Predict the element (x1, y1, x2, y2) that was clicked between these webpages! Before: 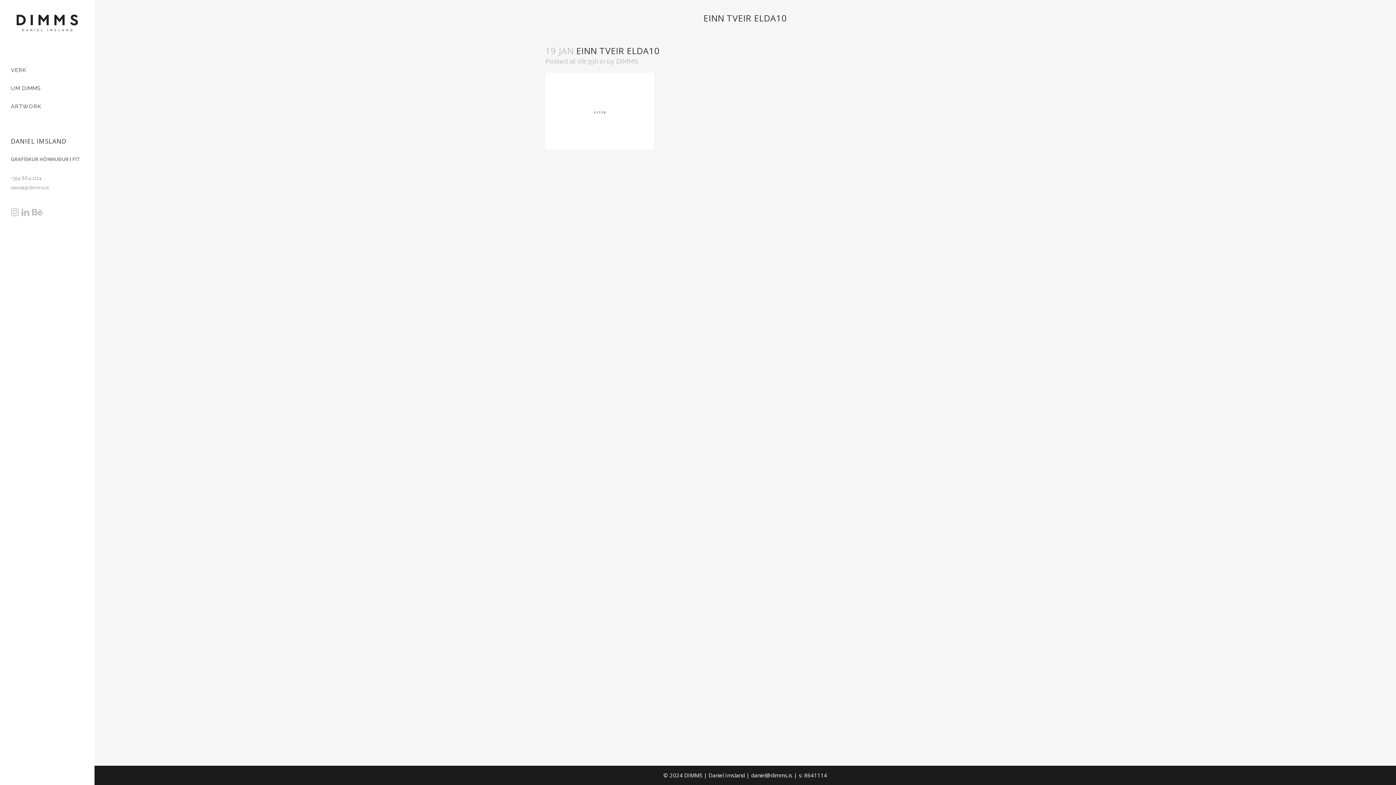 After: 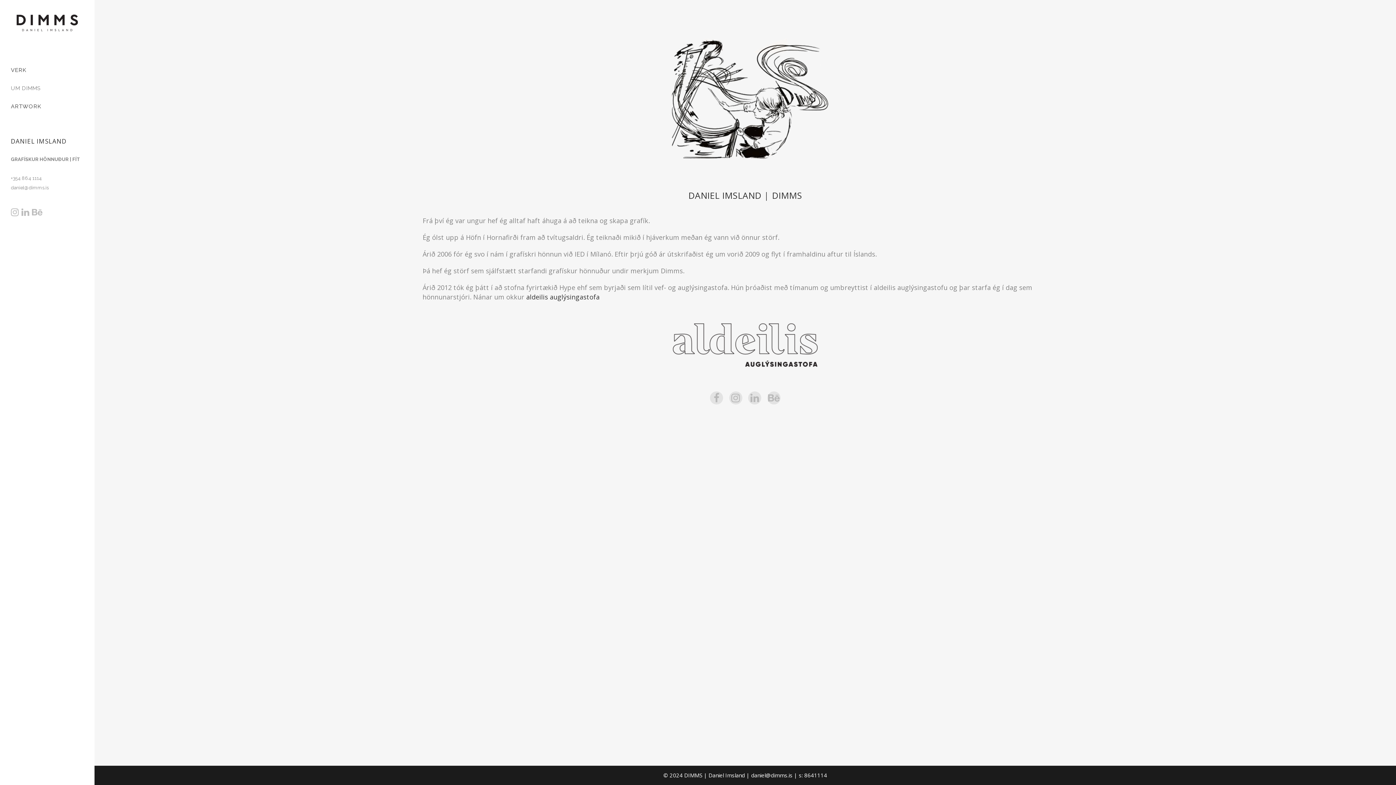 Action: bbox: (10, 79, 83, 97) label: UM DIMMS